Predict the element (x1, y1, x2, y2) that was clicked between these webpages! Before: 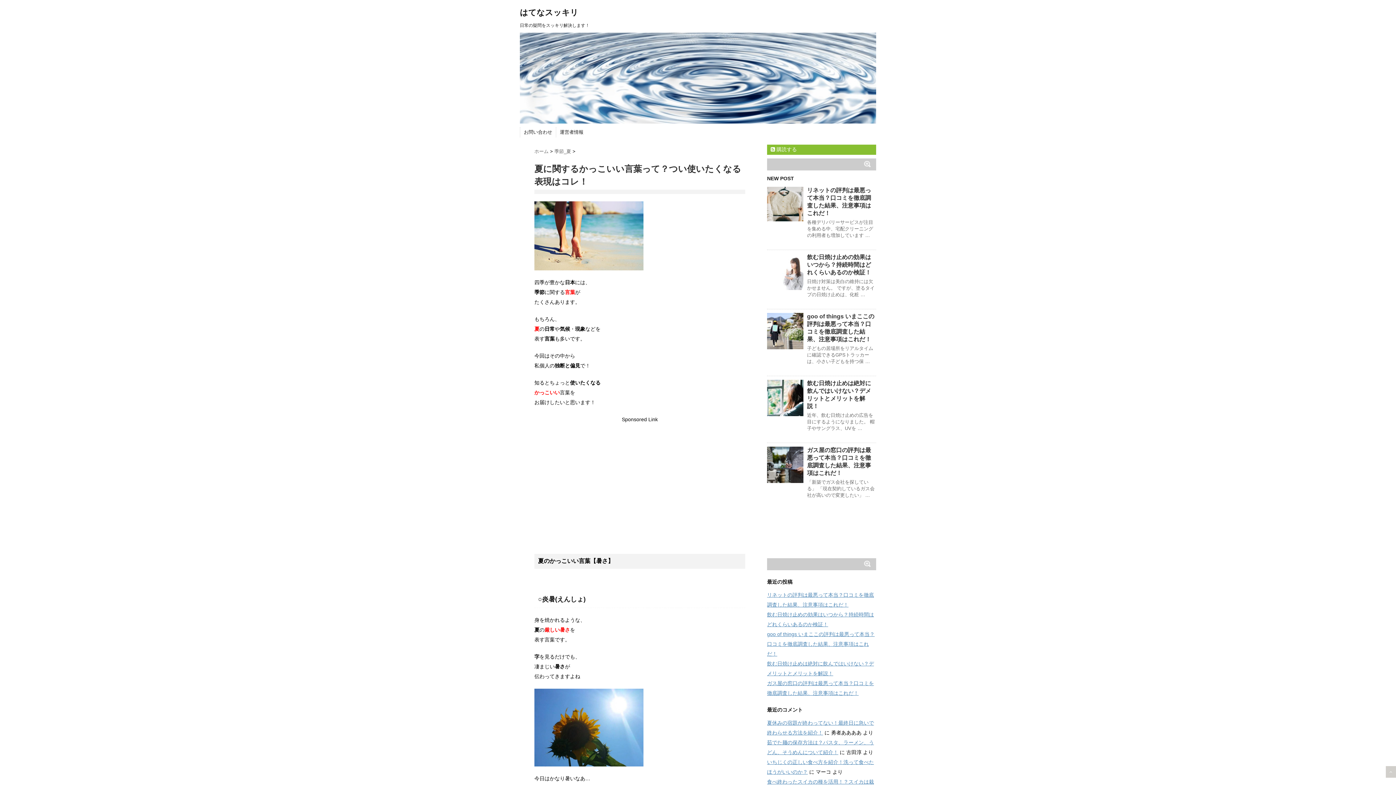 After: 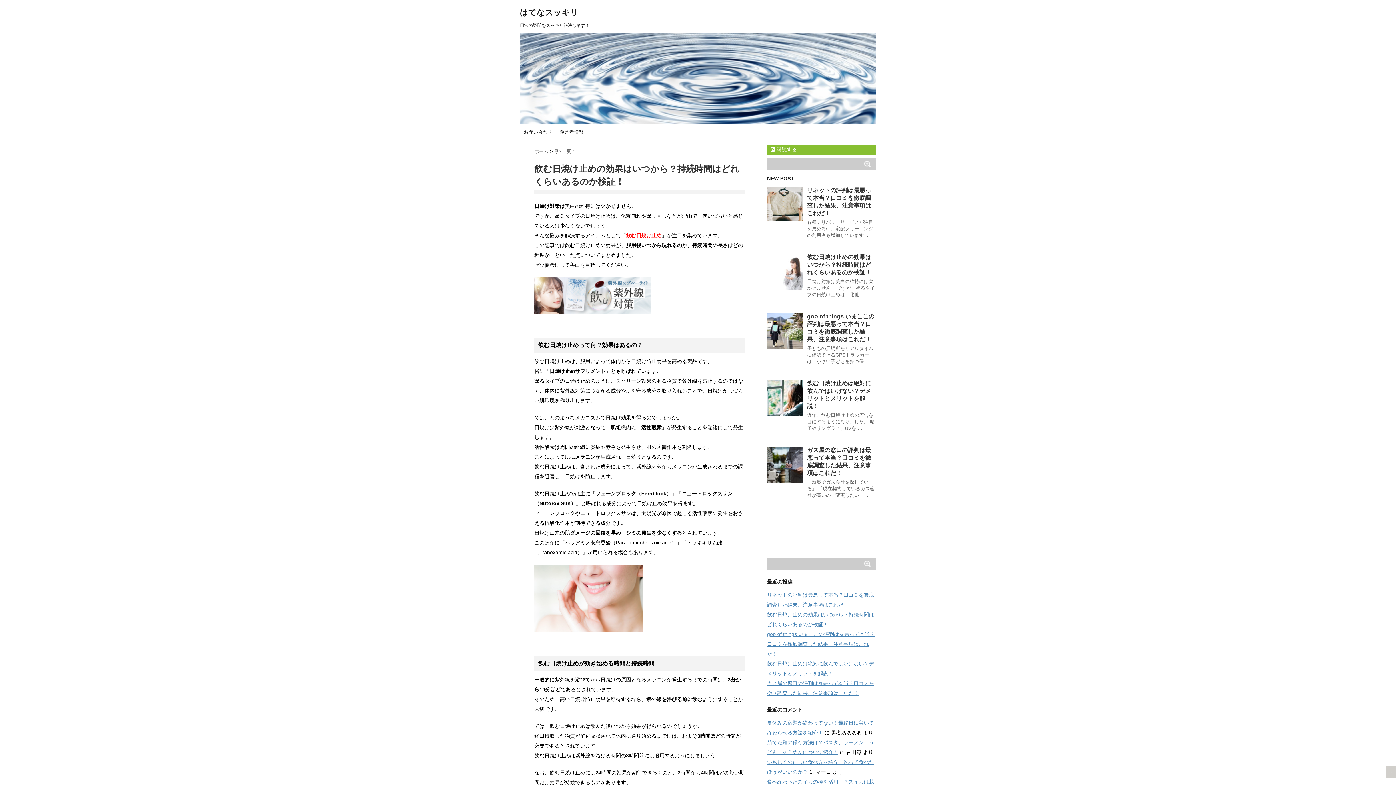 Action: bbox: (767, 253, 803, 290)